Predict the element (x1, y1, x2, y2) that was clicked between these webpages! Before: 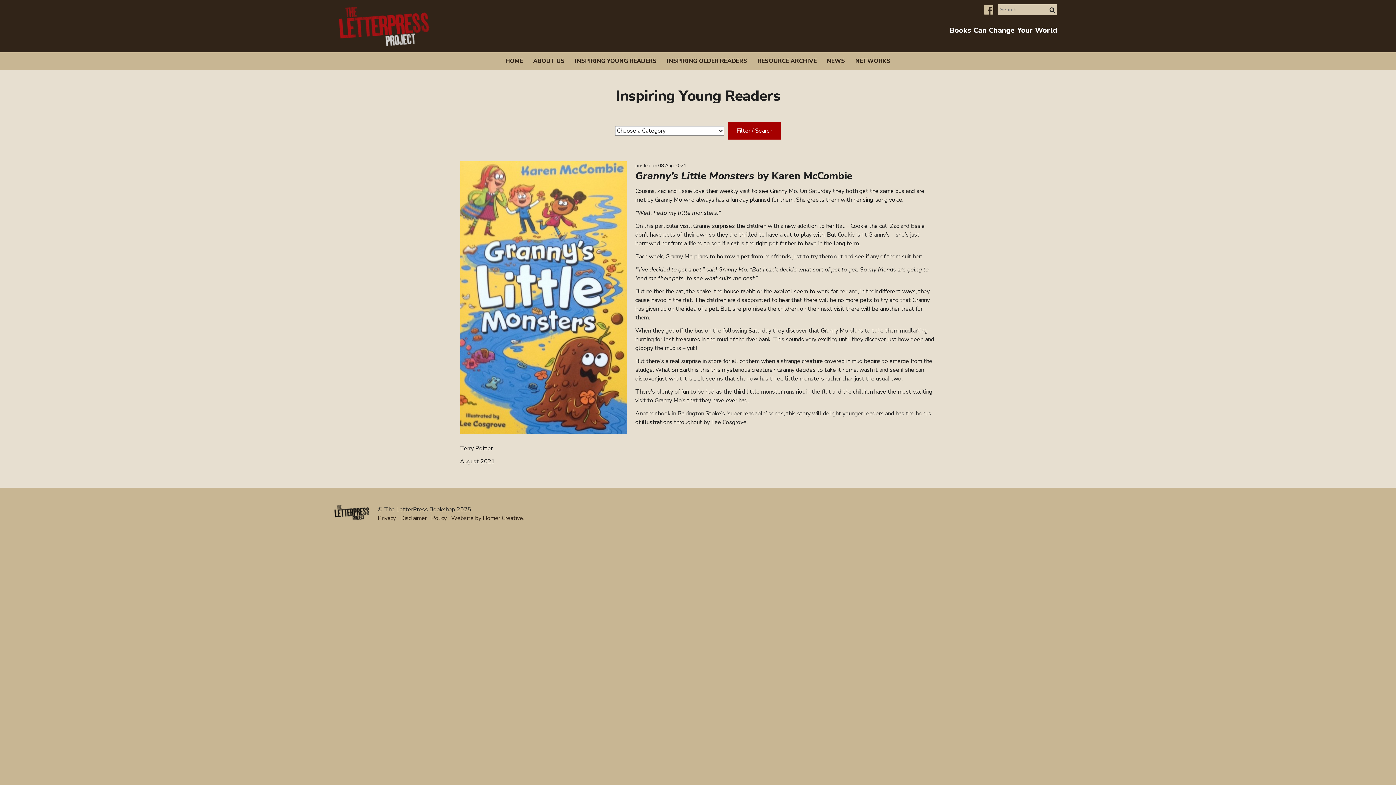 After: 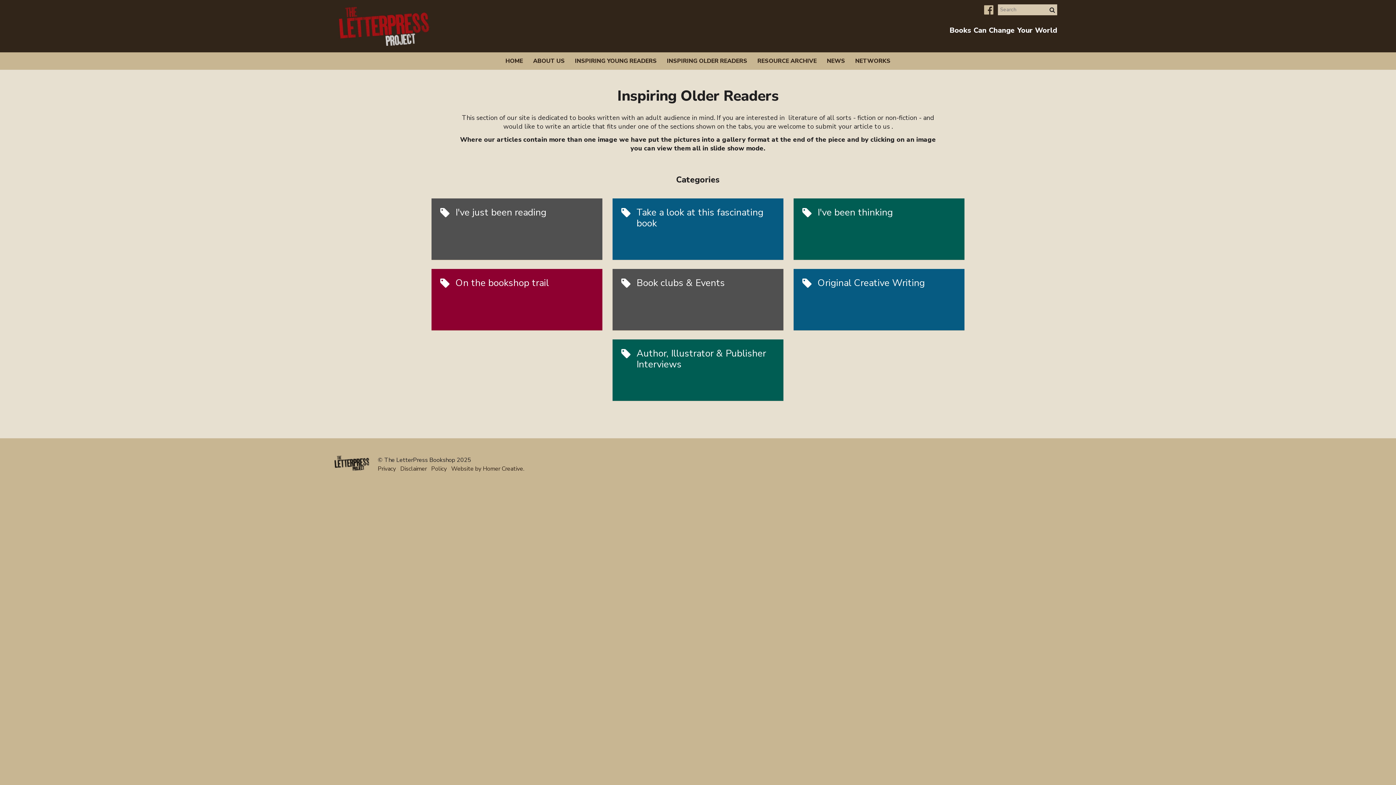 Action: label: INSPIRING OLDER READERS bbox: (662, 52, 751, 69)